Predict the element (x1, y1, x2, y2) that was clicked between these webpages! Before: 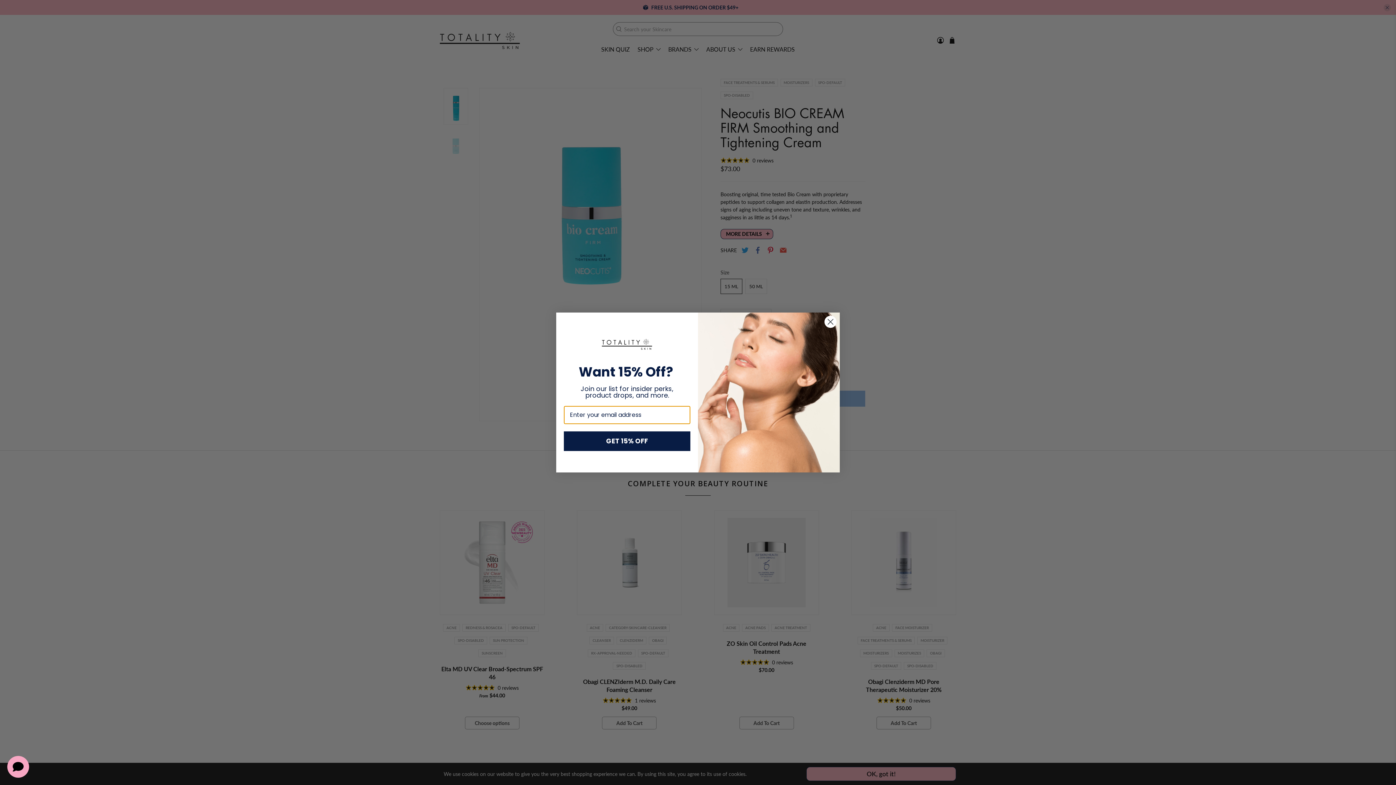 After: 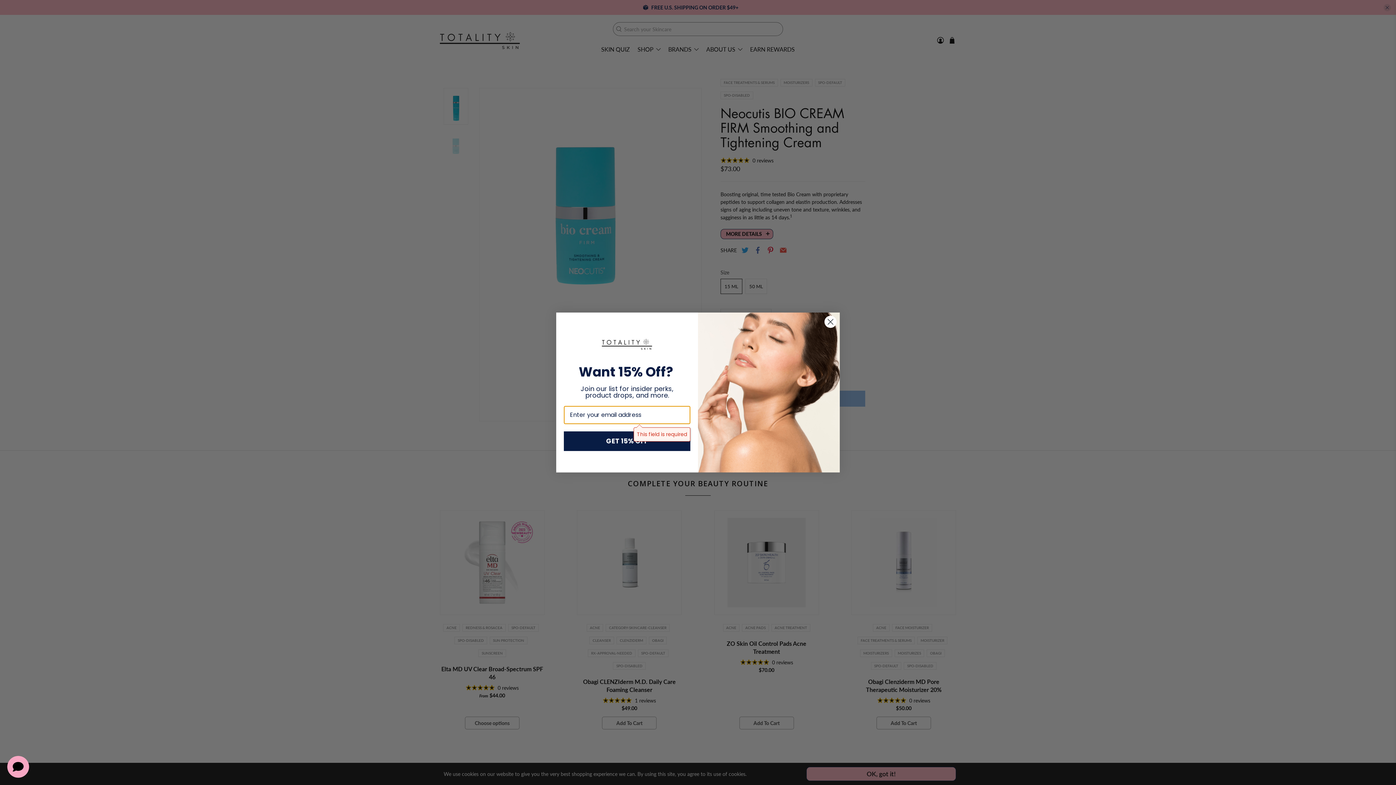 Action: bbox: (564, 431, 690, 451) label: GET 15% OFF